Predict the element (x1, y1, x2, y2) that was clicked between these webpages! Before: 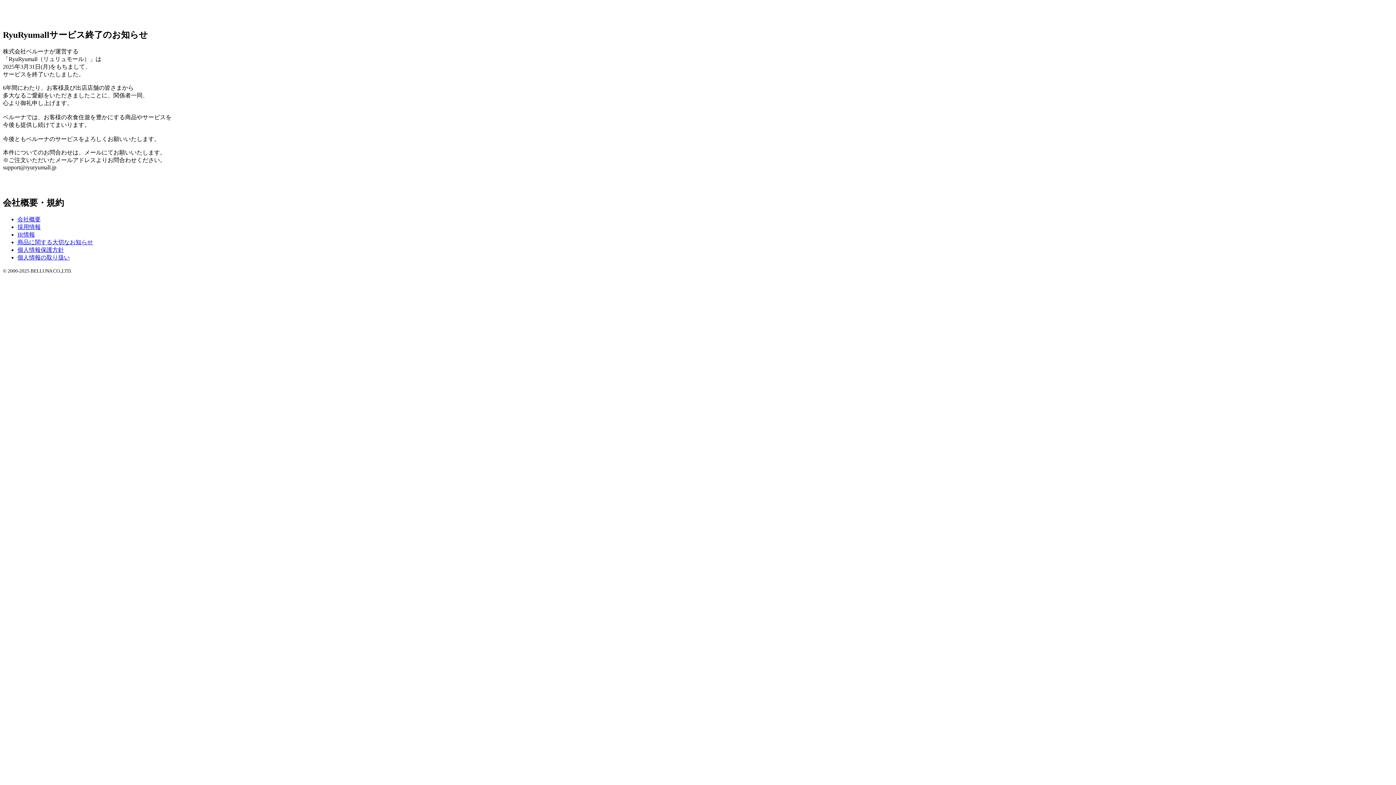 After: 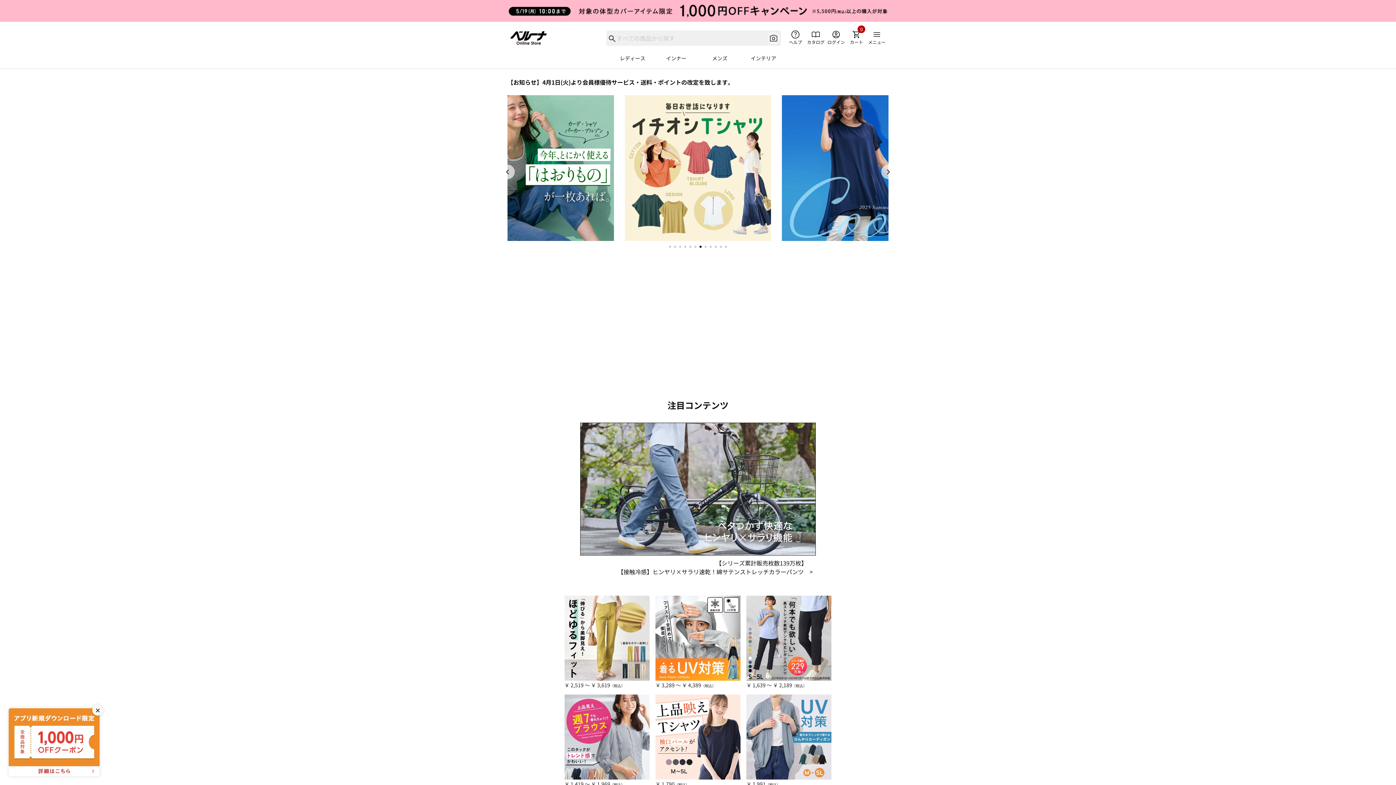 Action: bbox: (2, 183, 1393, 189)